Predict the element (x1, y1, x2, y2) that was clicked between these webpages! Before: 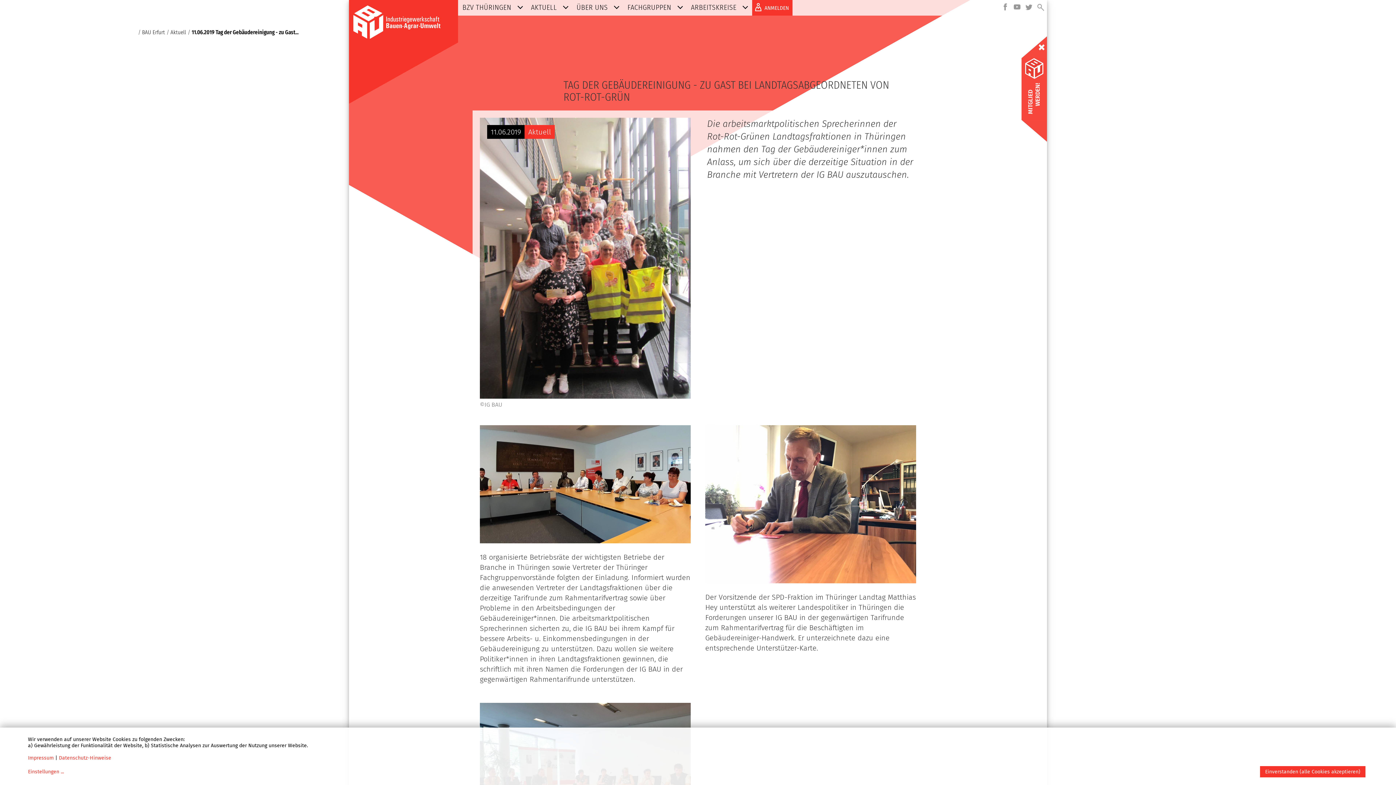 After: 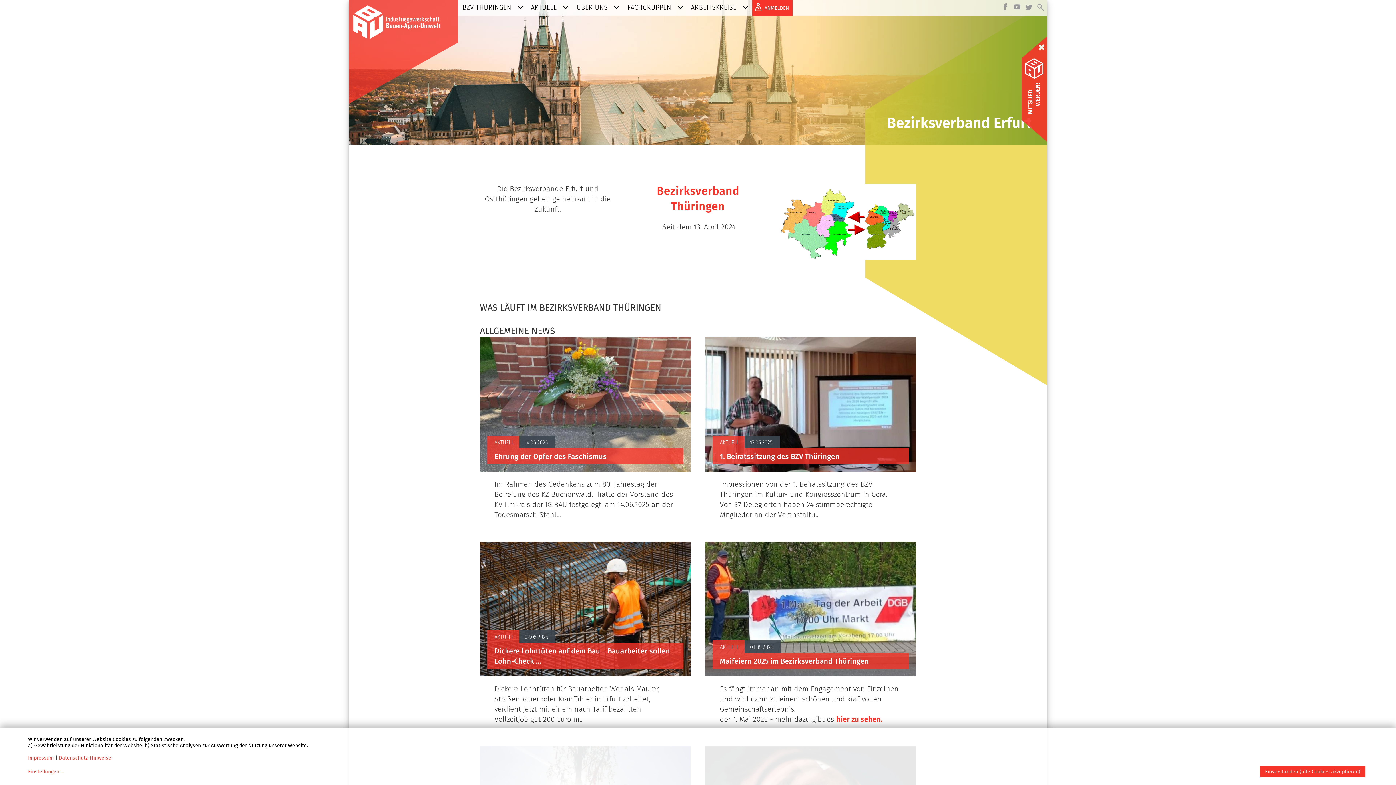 Action: bbox: (142, 27, 166, 37) label: BAU Erfurt